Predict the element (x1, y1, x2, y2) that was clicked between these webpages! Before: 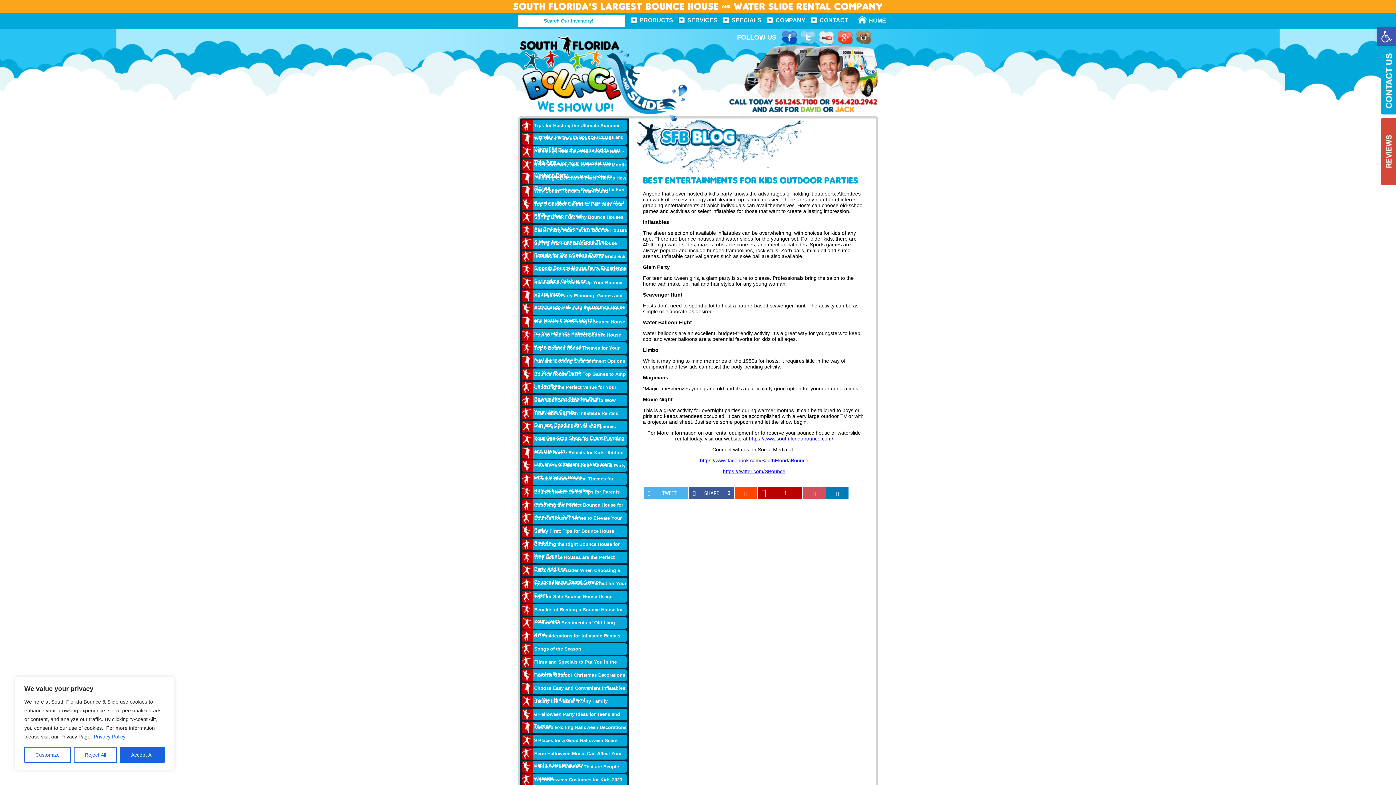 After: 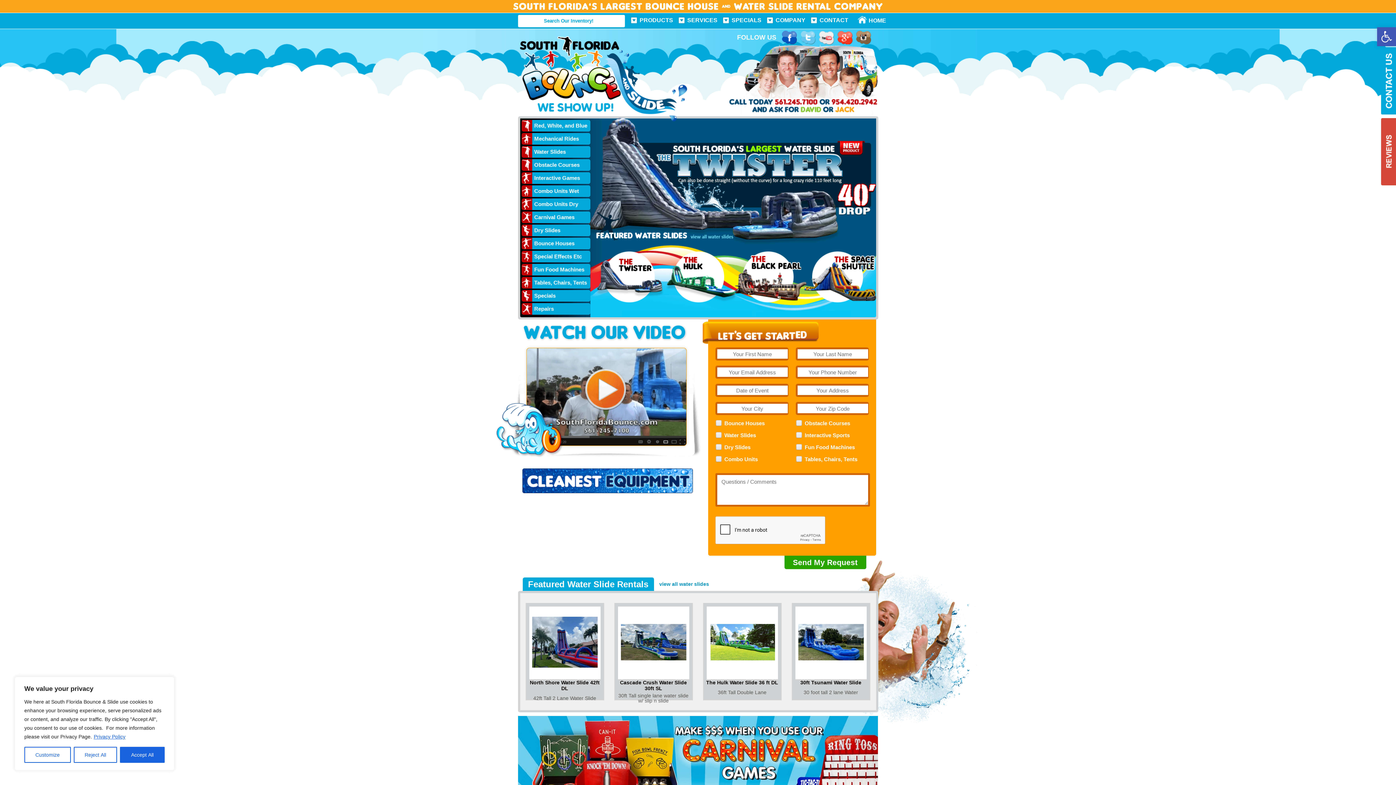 Action: bbox: (564, 103, 572, 111)